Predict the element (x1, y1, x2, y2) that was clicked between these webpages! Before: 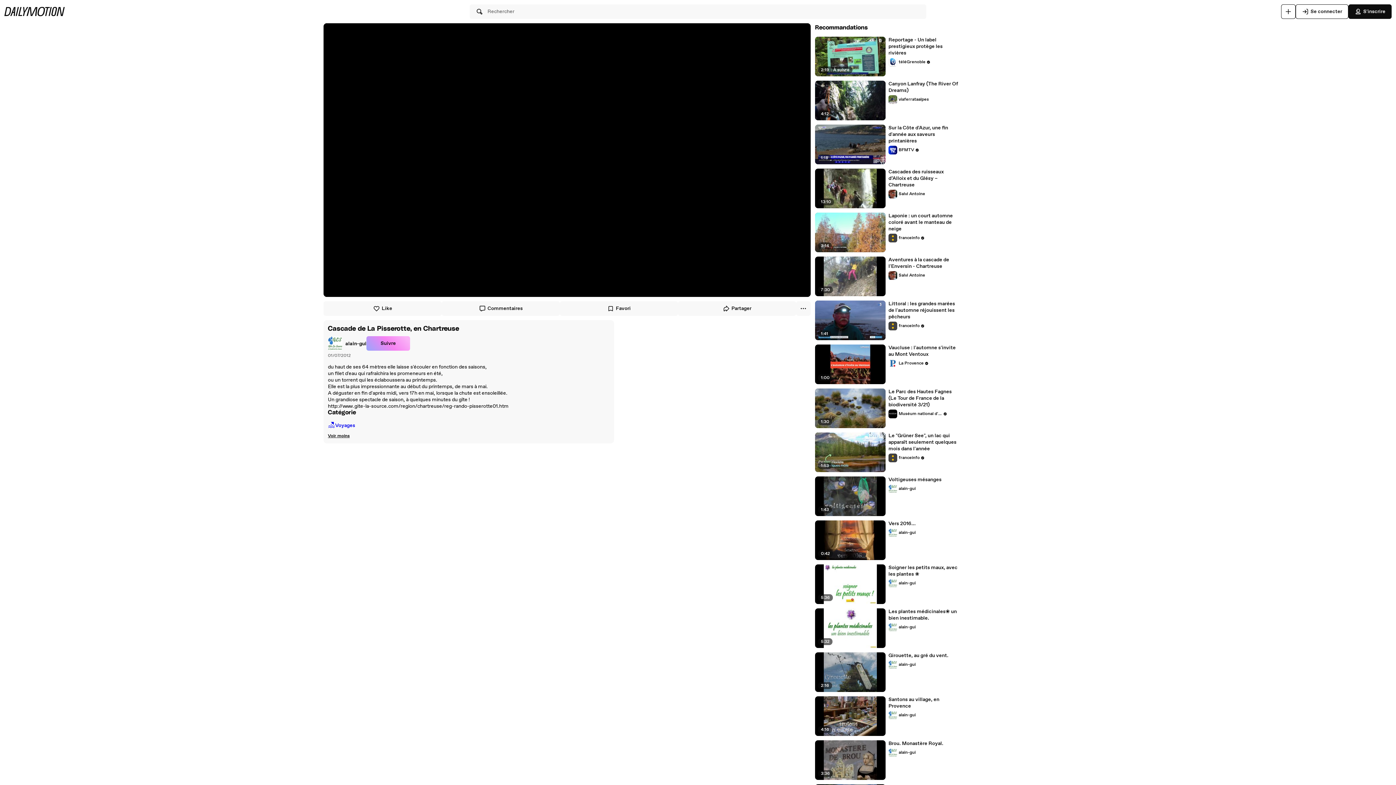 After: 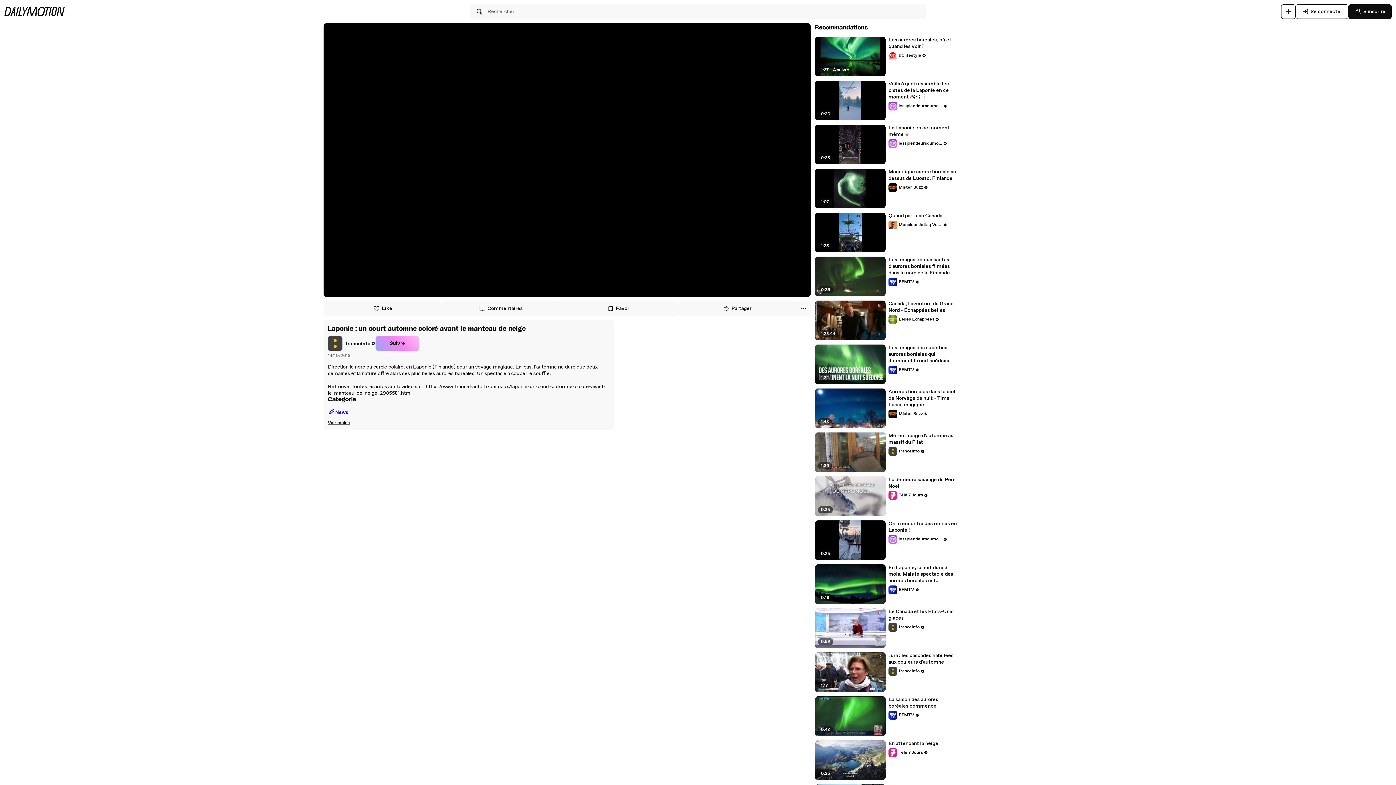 Action: label: Laponie : un court automne coloré avant le manteau de neige bbox: (888, 212, 959, 232)